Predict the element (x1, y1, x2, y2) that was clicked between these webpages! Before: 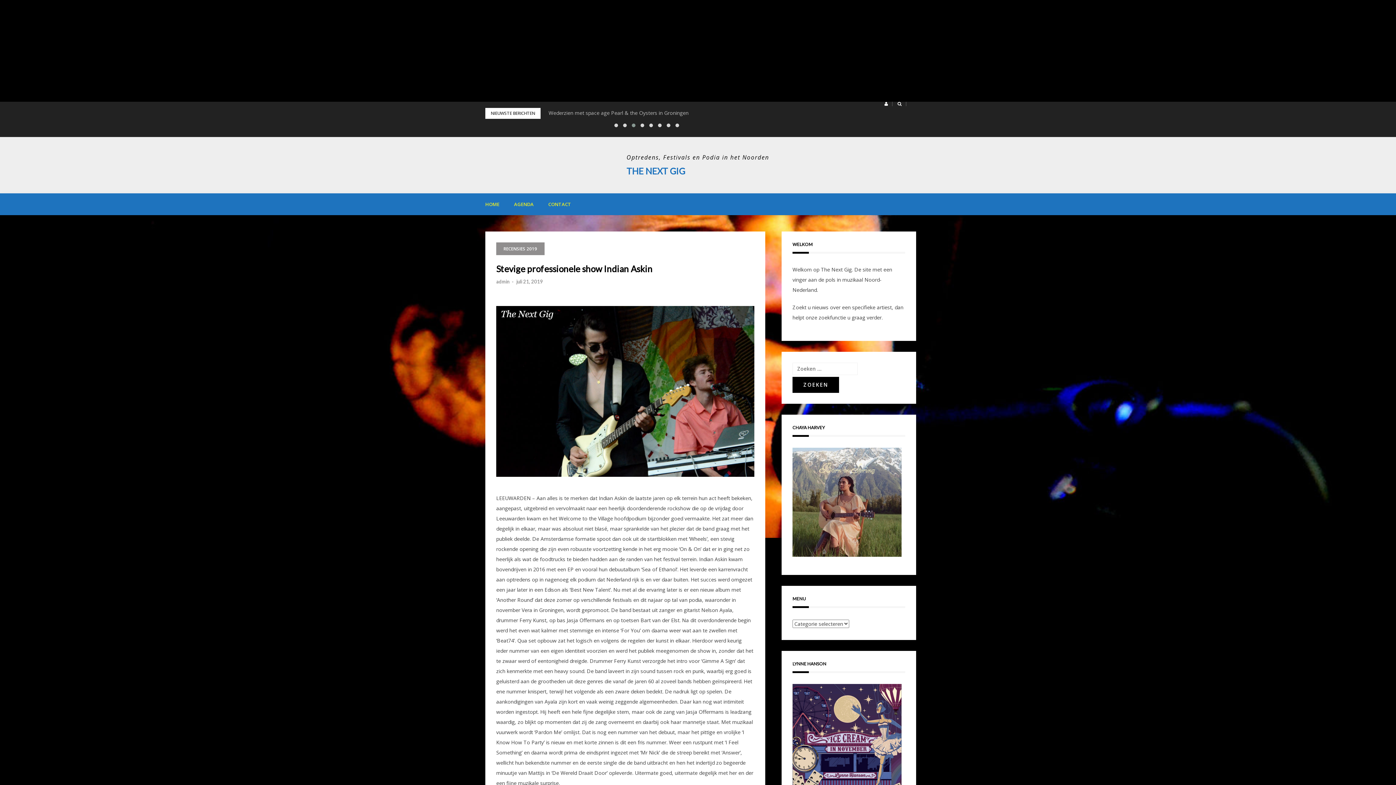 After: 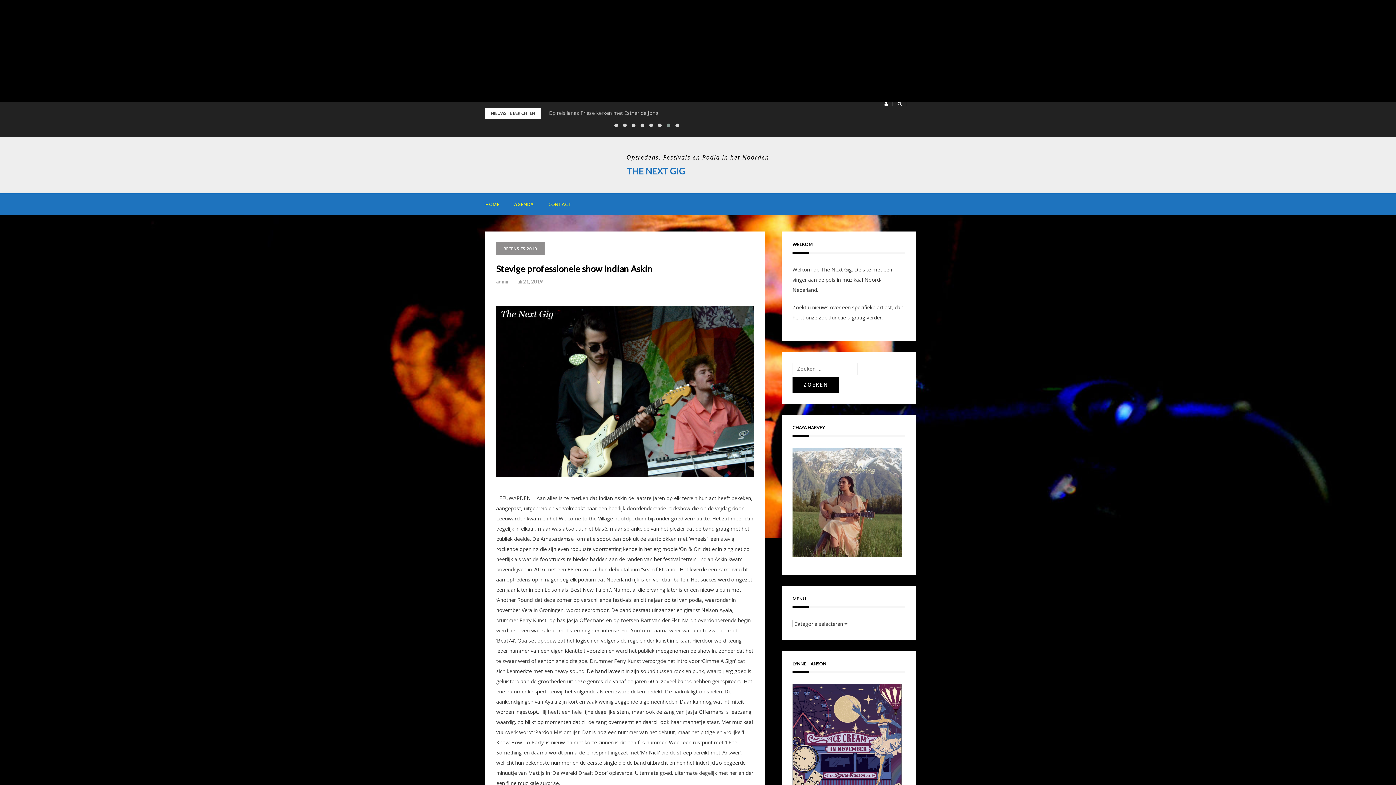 Action: bbox: (792, 498, 901, 505)